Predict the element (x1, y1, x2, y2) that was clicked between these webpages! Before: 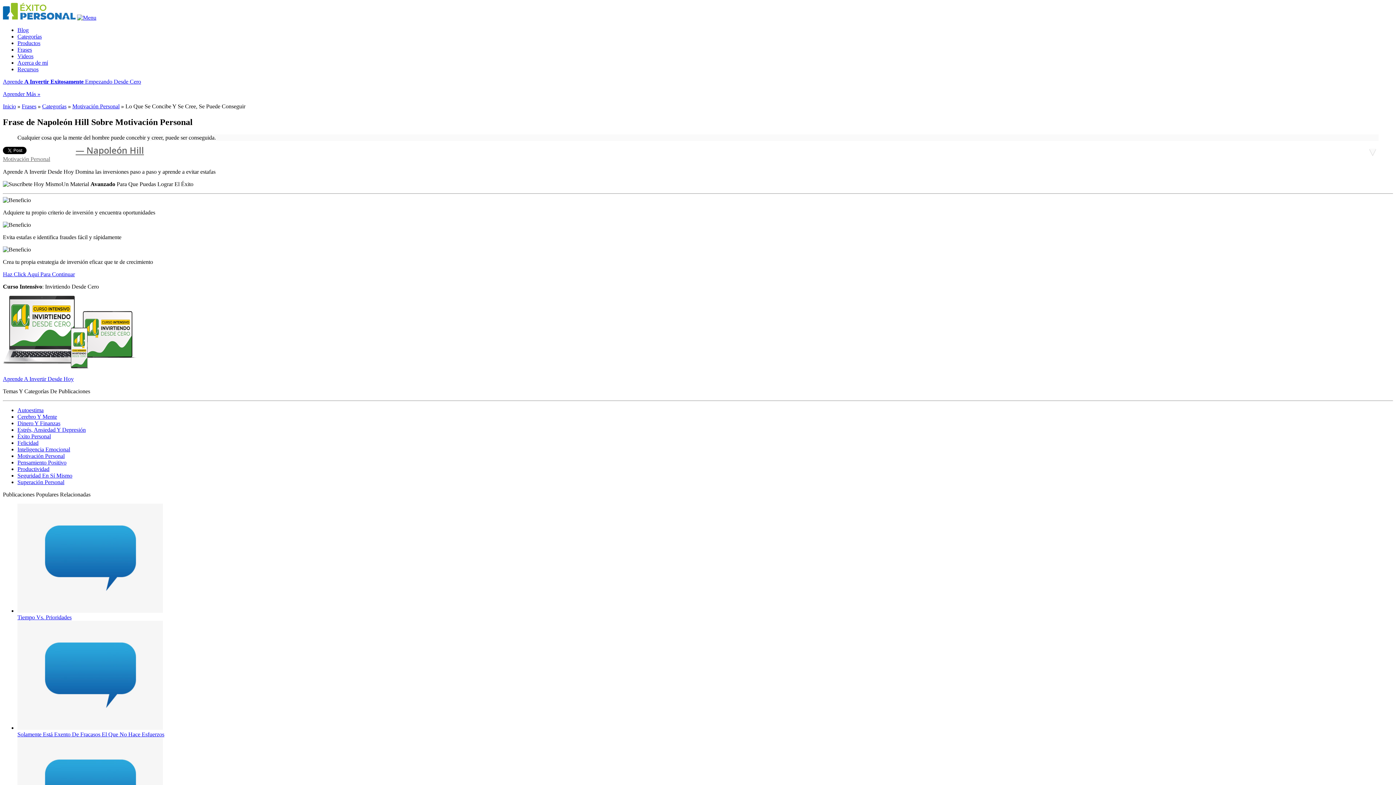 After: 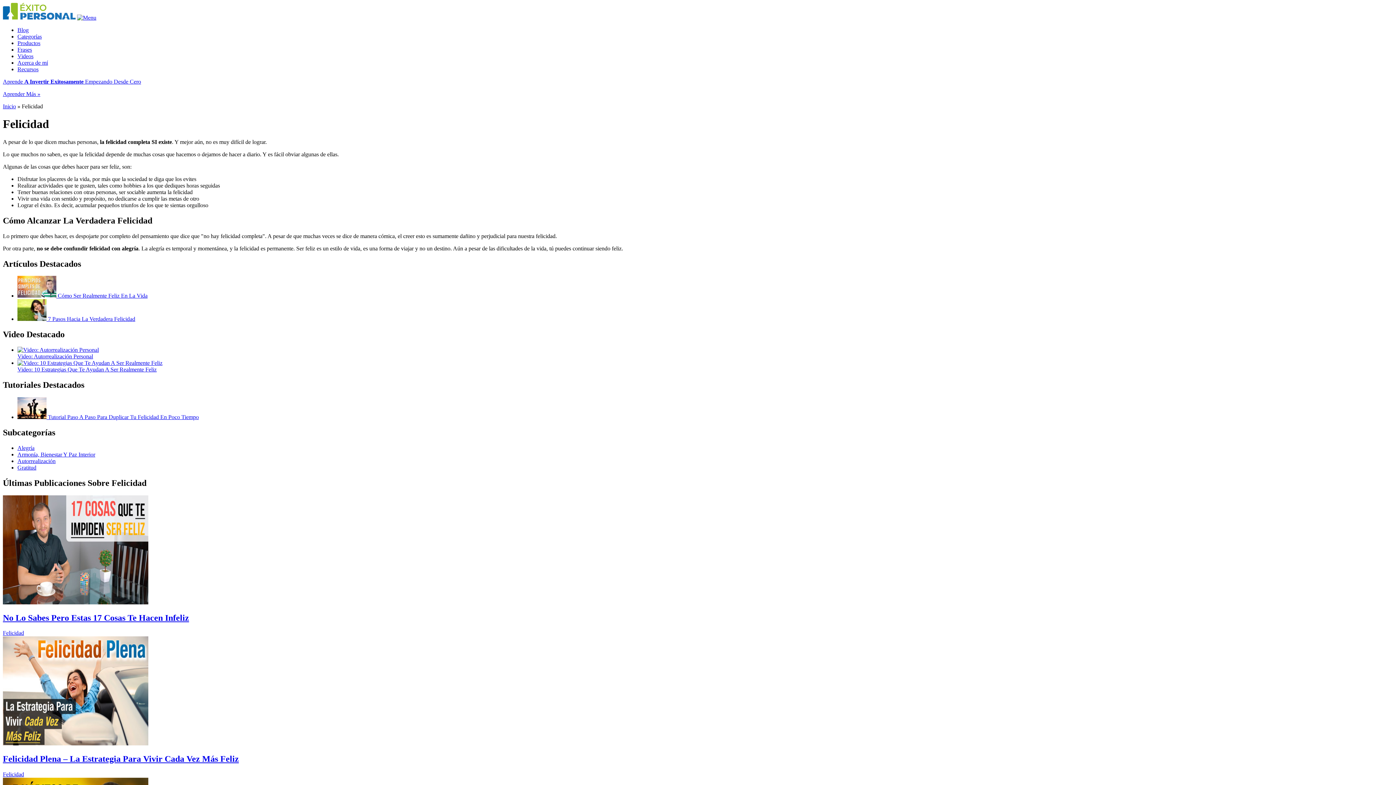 Action: label: Felicidad bbox: (17, 440, 38, 446)